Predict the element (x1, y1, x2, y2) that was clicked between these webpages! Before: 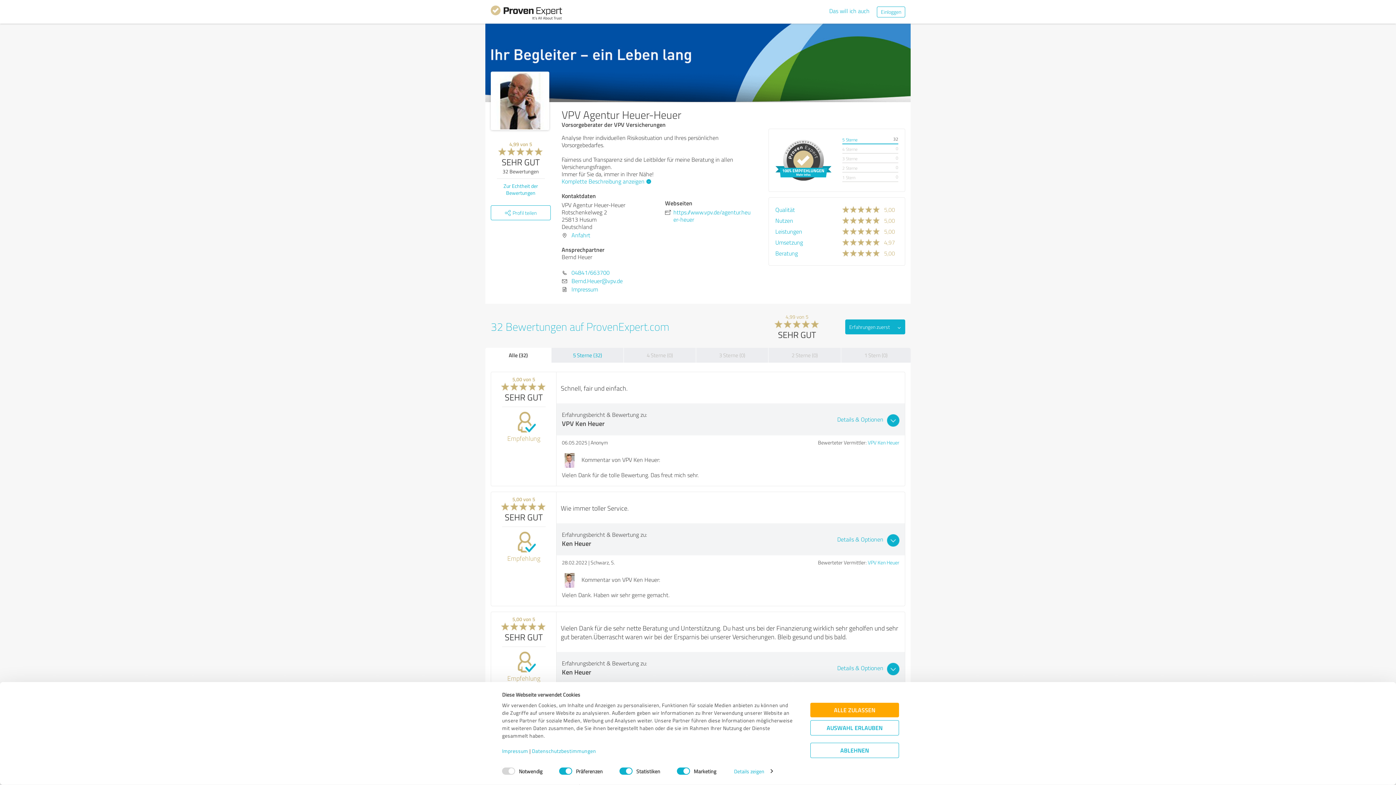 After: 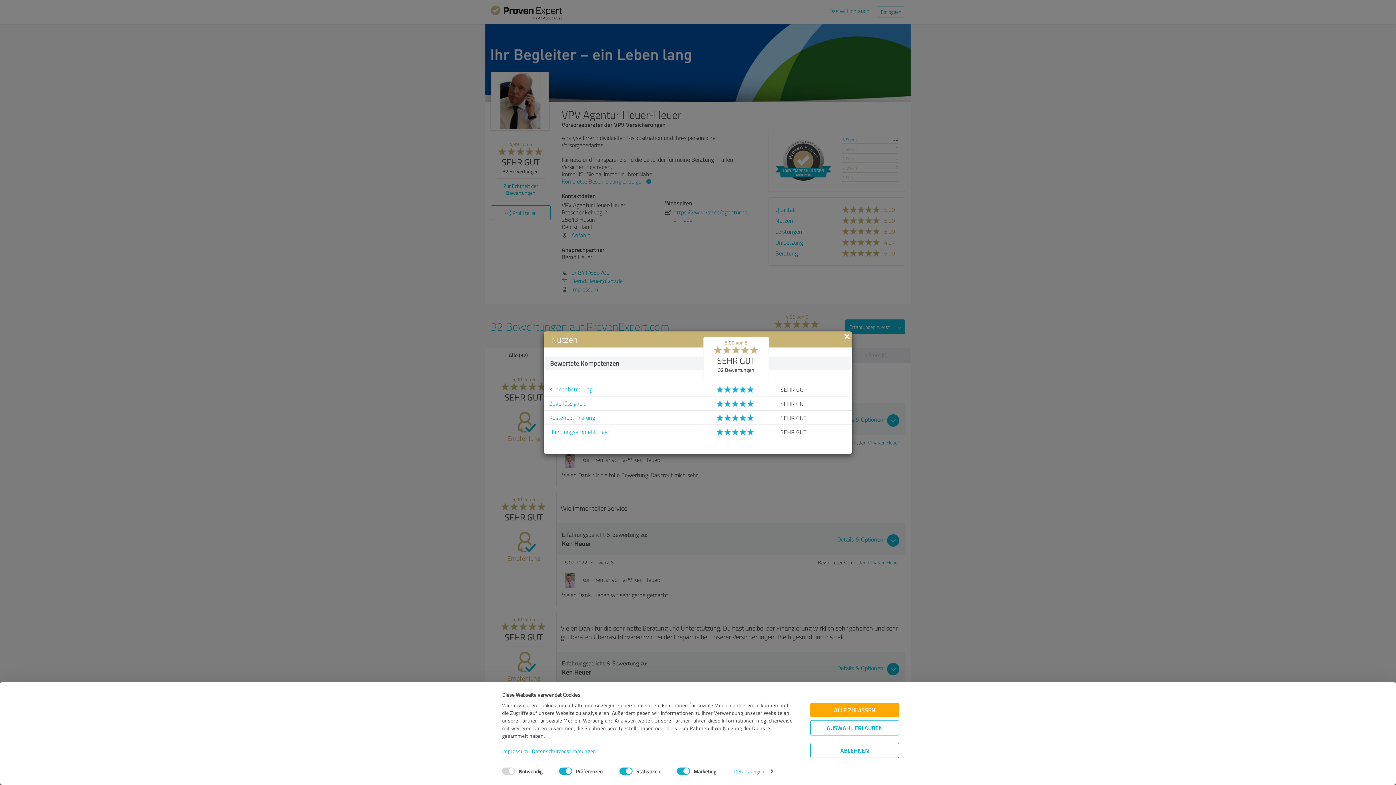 Action: label: Nutzen bbox: (775, 215, 830, 226)